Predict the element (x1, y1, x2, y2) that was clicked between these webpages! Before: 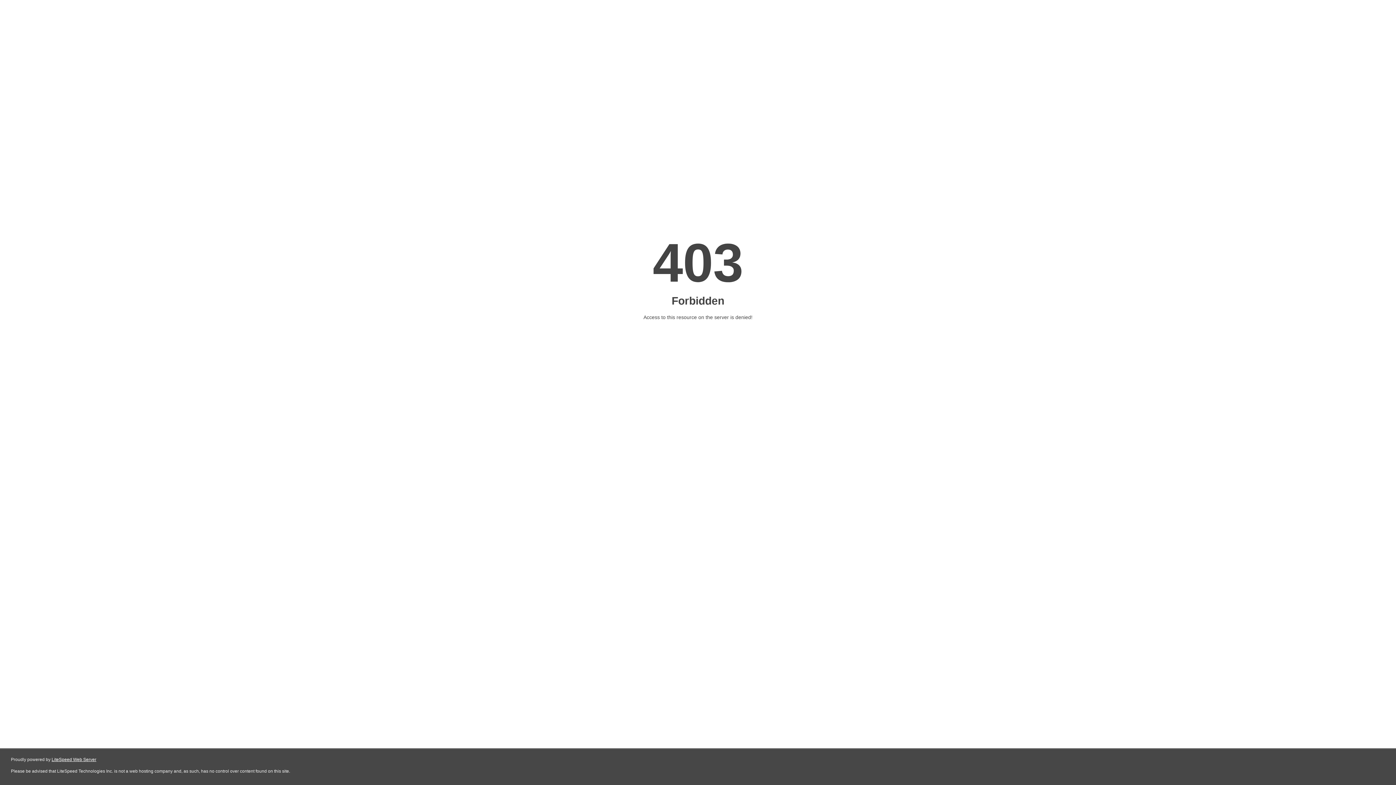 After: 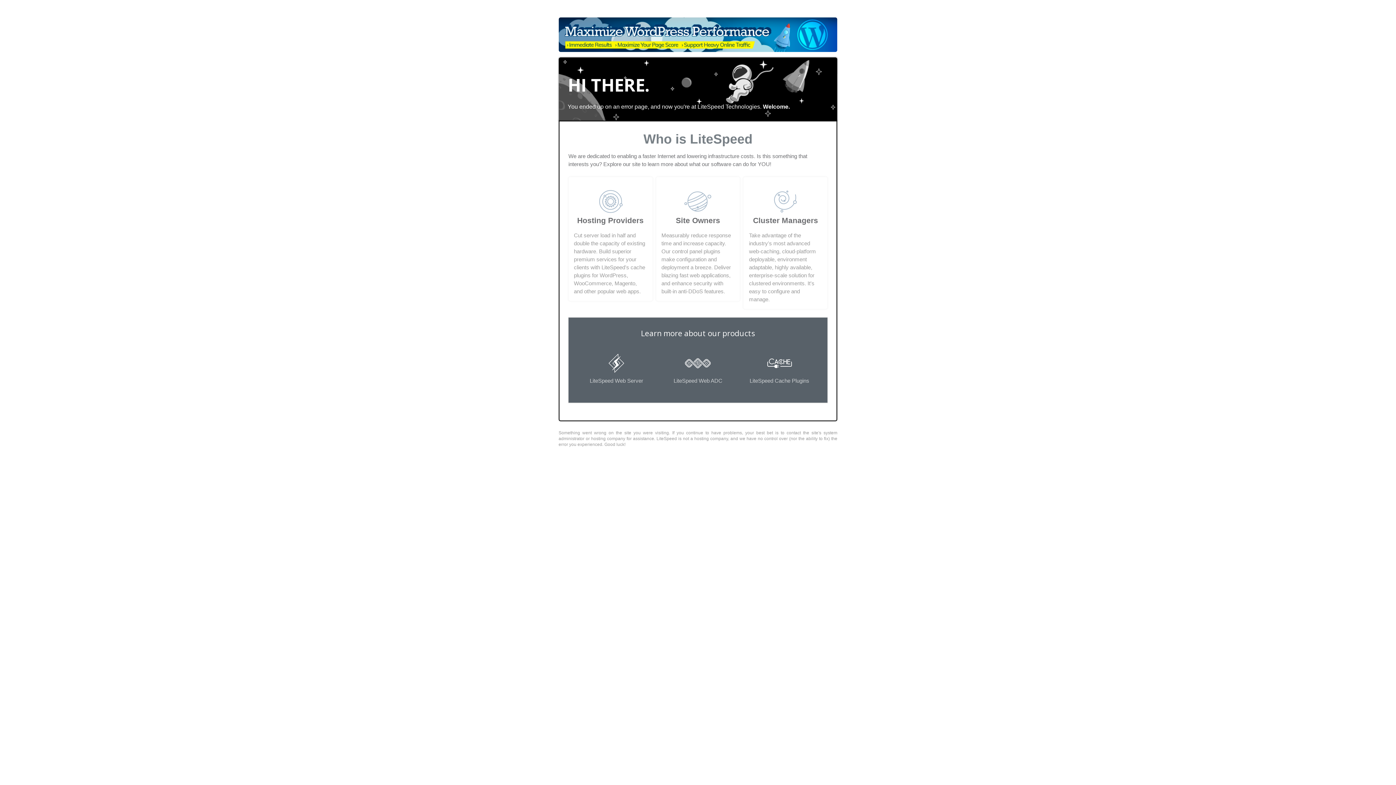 Action: bbox: (51, 757, 96, 762) label: LiteSpeed Web Server